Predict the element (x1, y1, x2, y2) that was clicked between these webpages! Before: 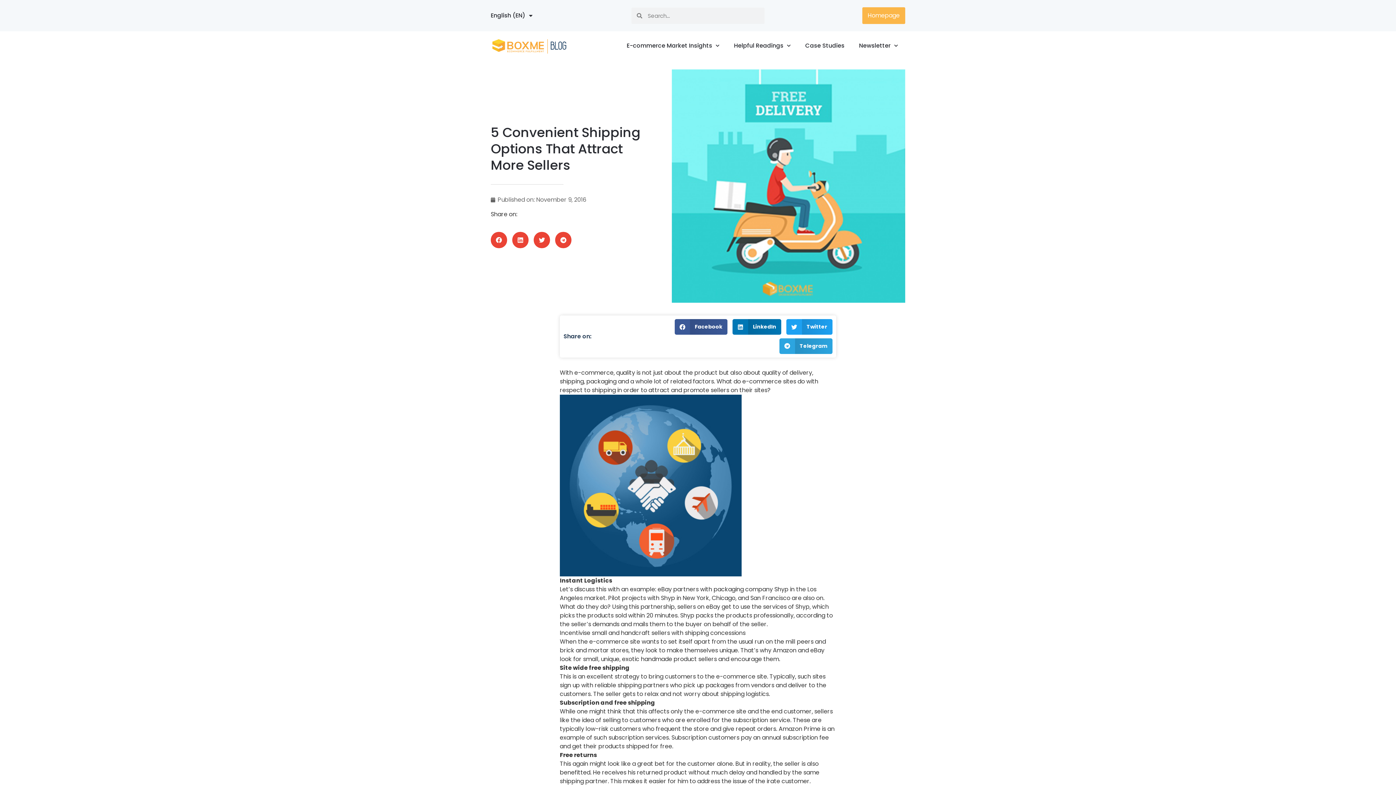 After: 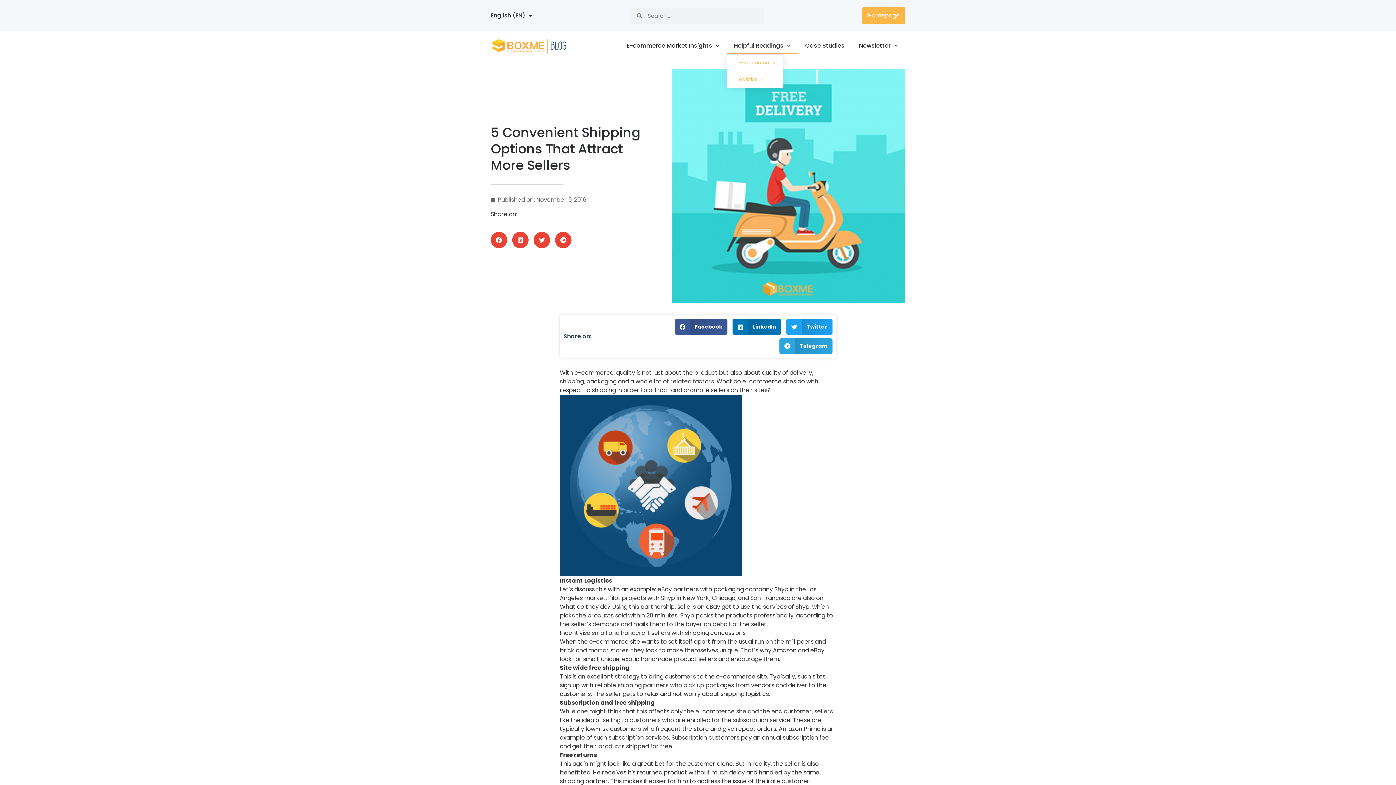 Action: label: Helpful Readings bbox: (726, 37, 798, 54)